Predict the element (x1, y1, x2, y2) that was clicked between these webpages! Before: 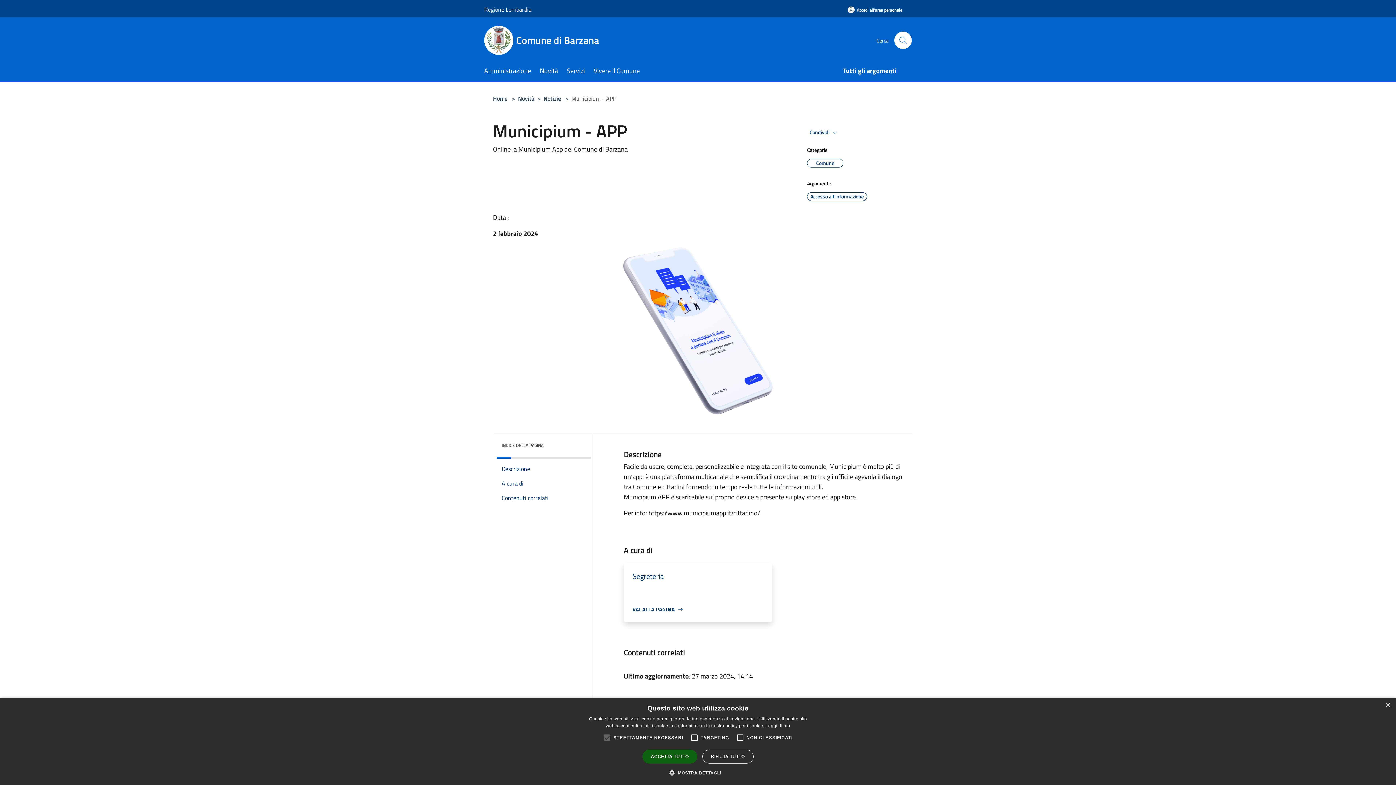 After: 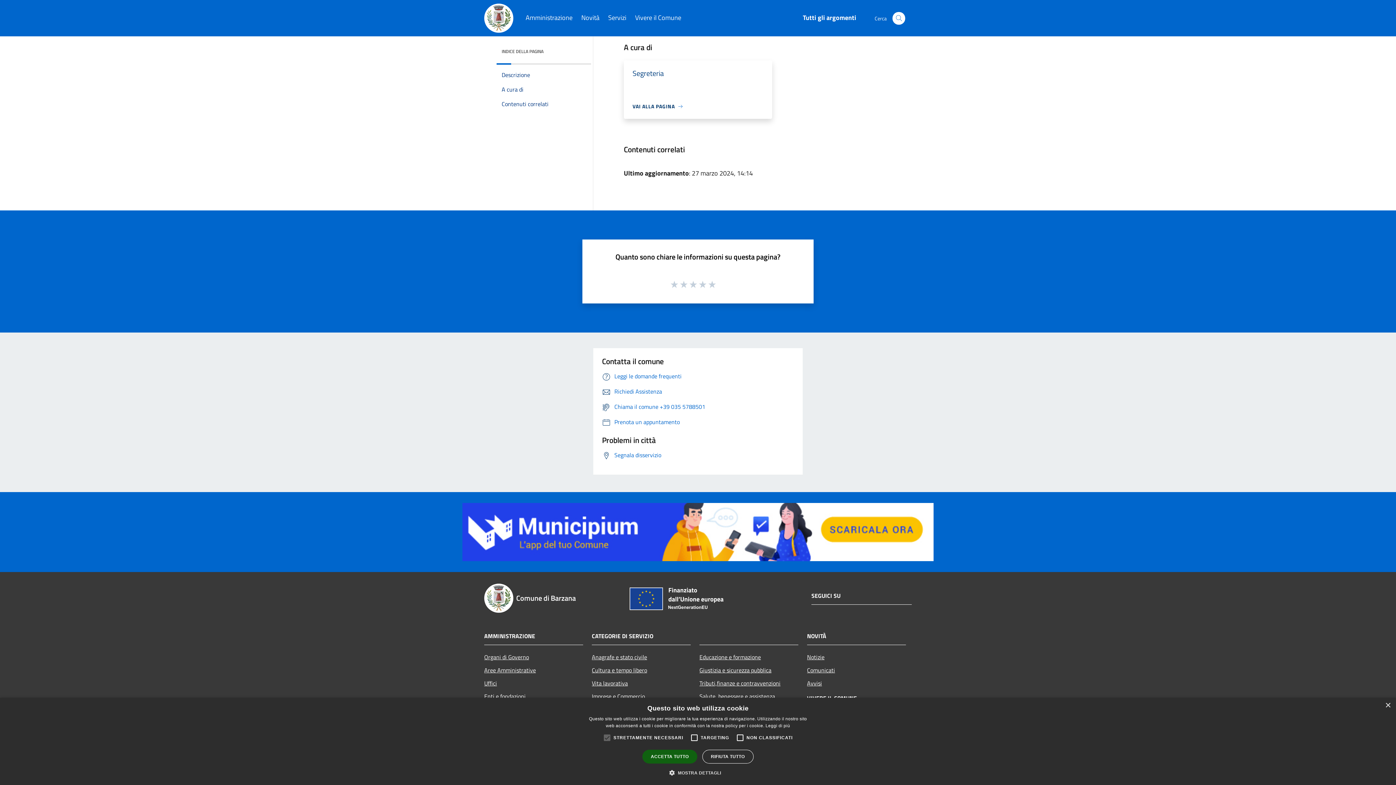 Action: bbox: (493, 476, 588, 490) label: A cura di